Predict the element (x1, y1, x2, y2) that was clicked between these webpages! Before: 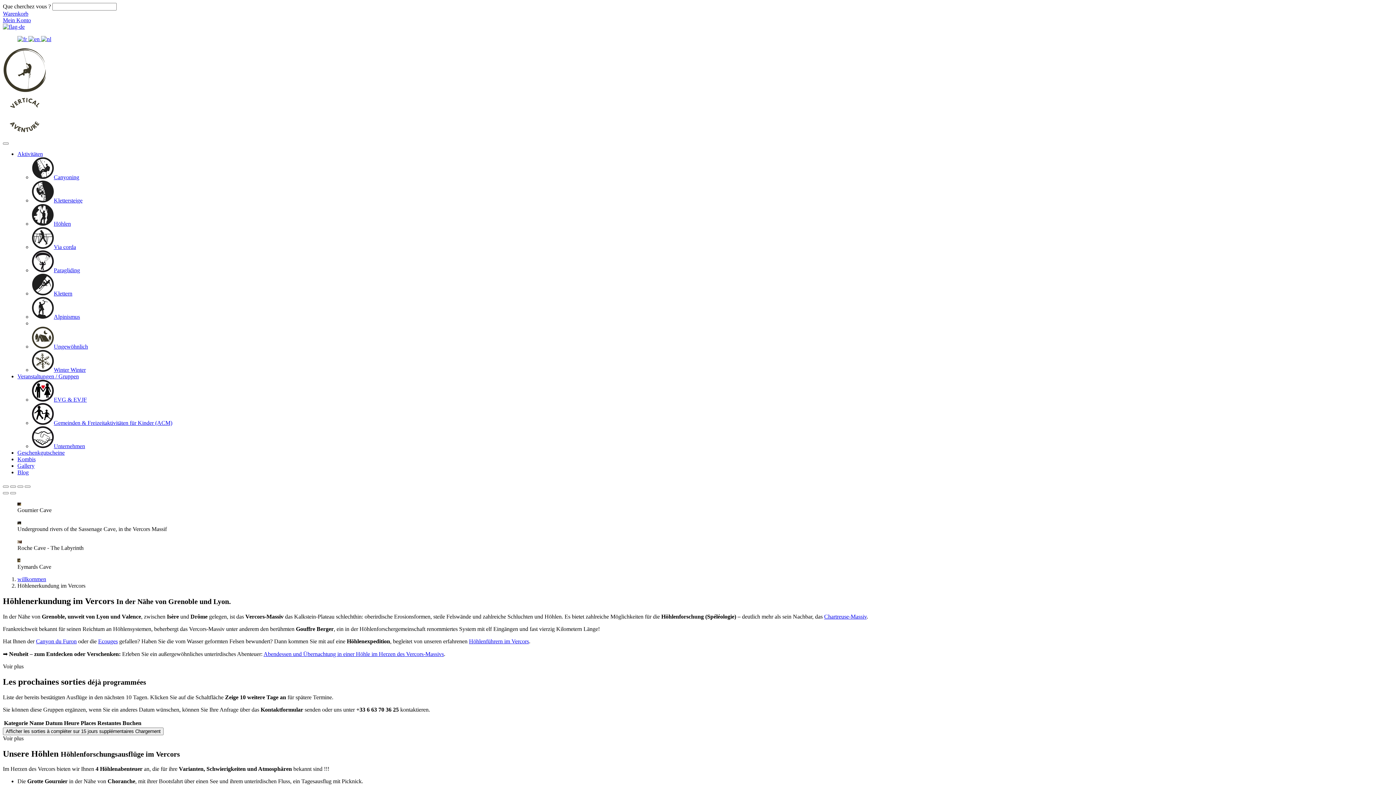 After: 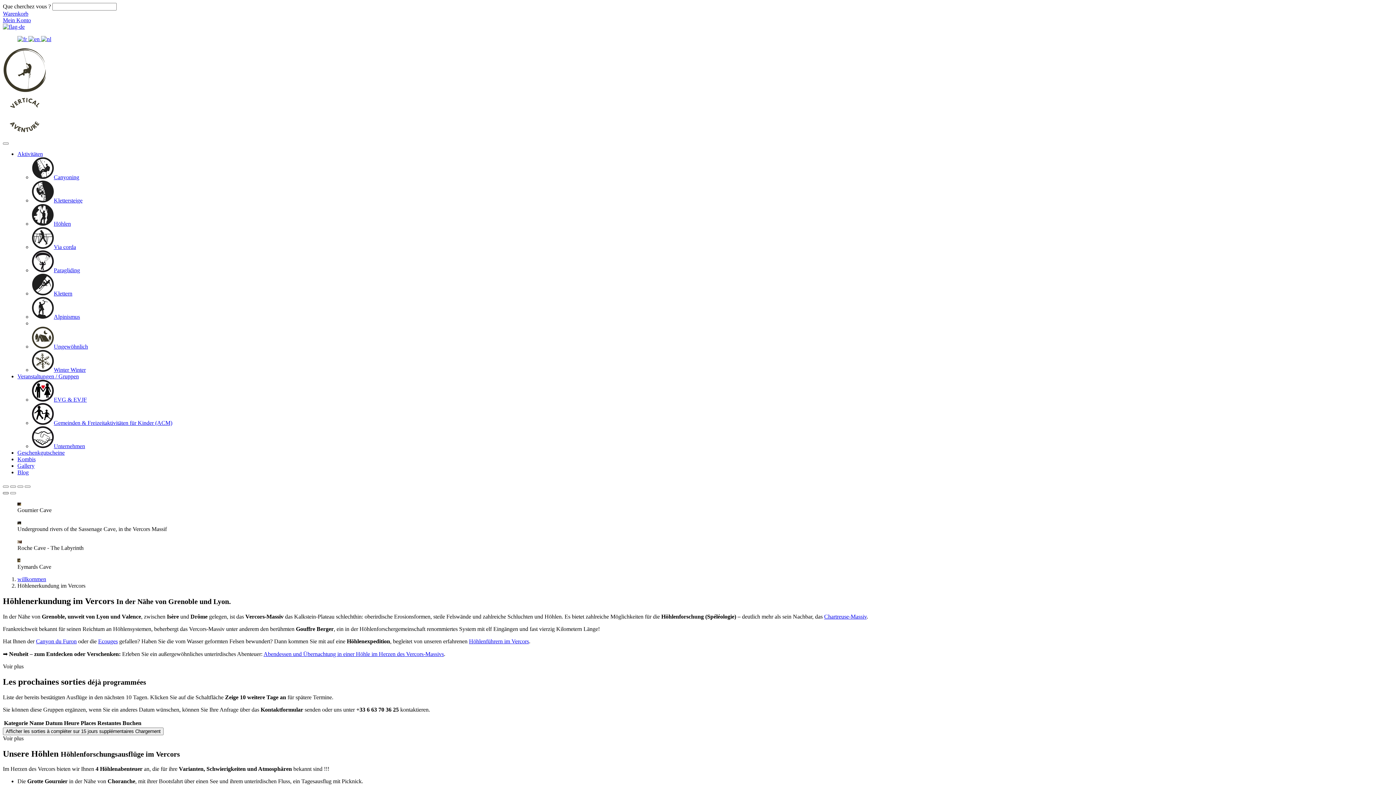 Action: bbox: (2, 492, 8, 494)